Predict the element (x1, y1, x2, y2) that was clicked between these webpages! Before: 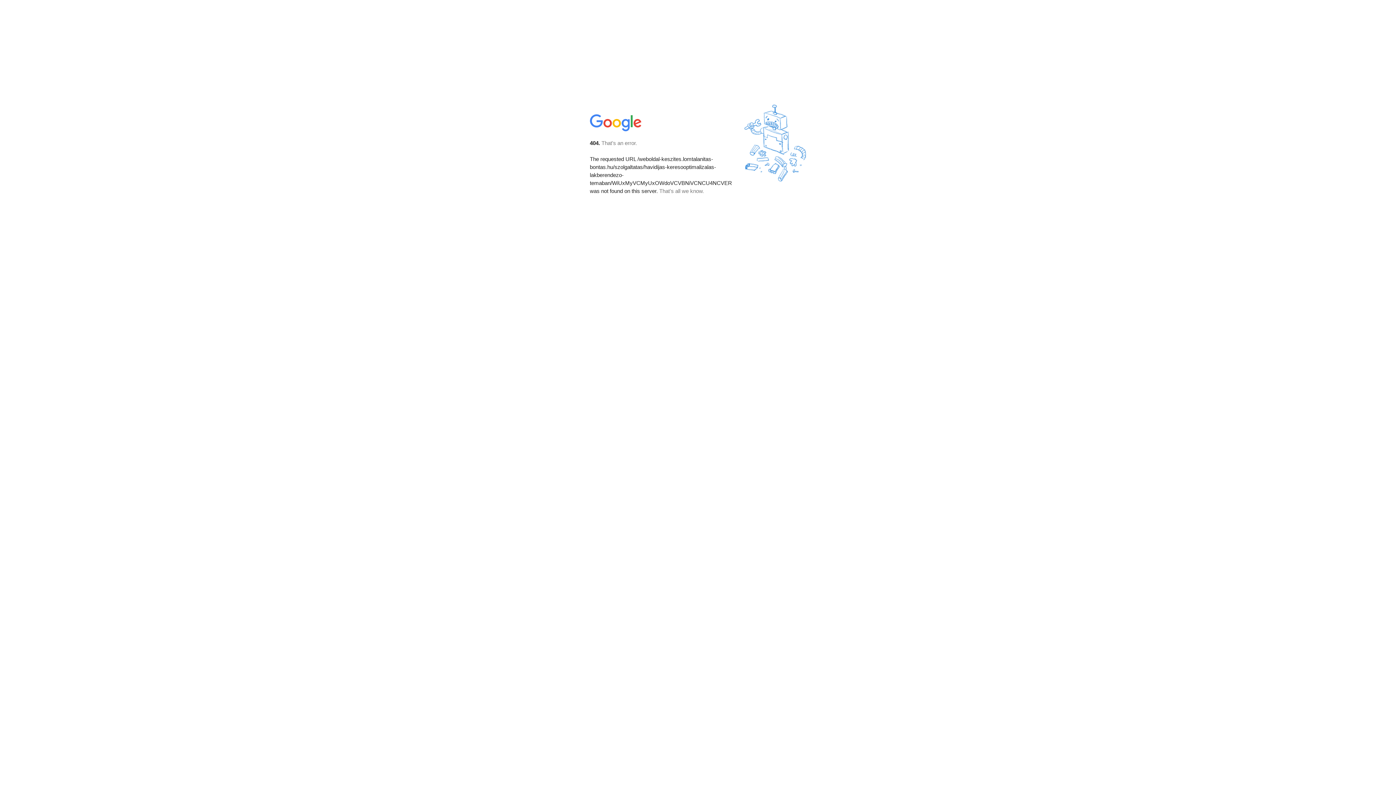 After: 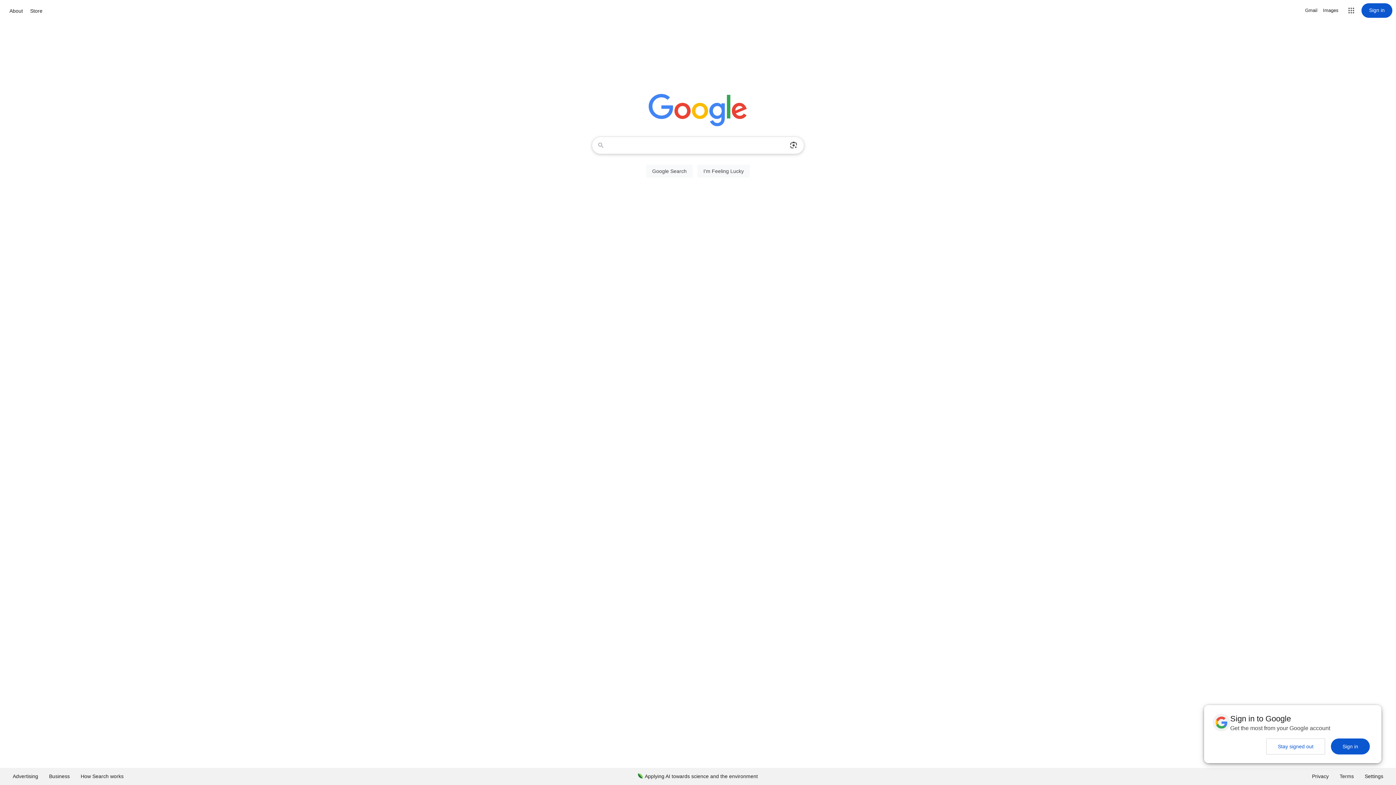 Action: bbox: (590, 127, 642, 134)